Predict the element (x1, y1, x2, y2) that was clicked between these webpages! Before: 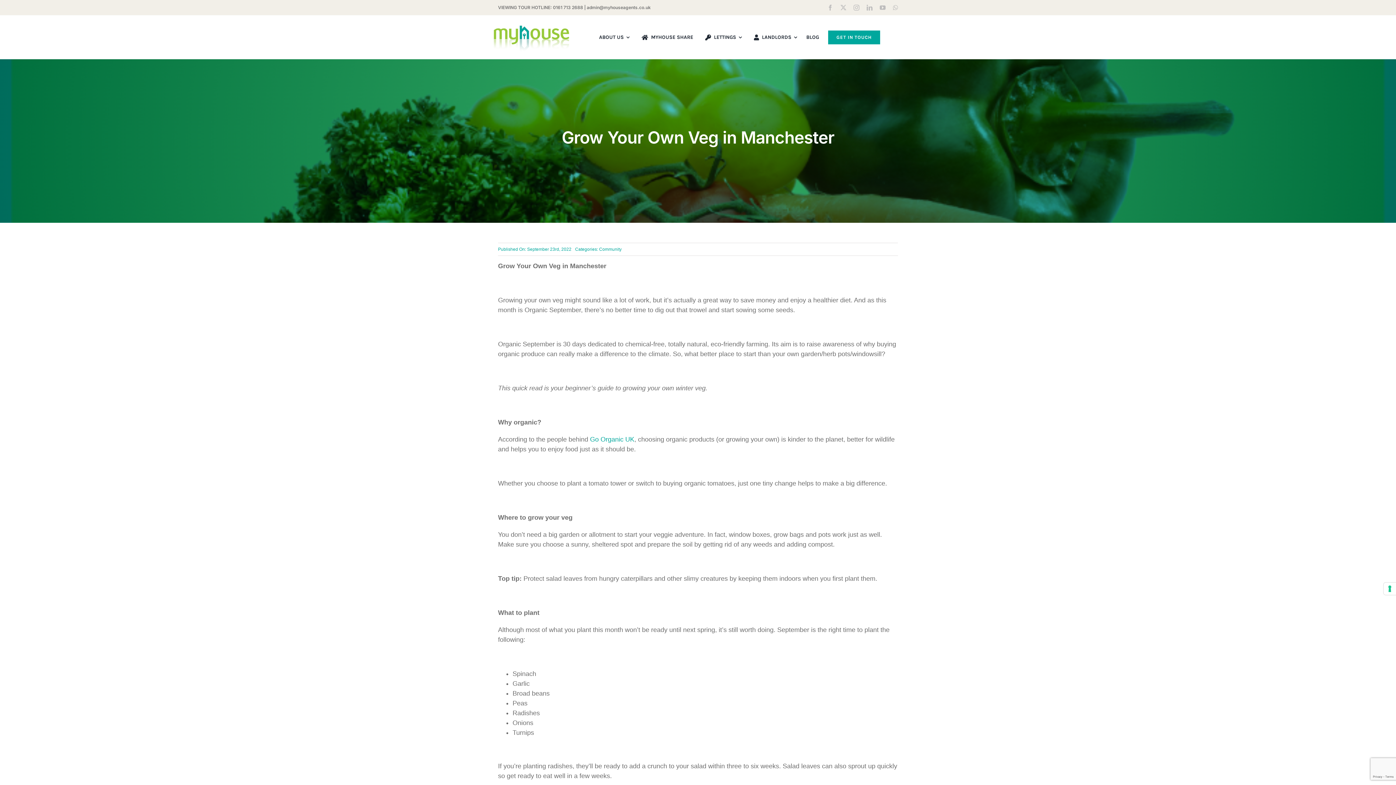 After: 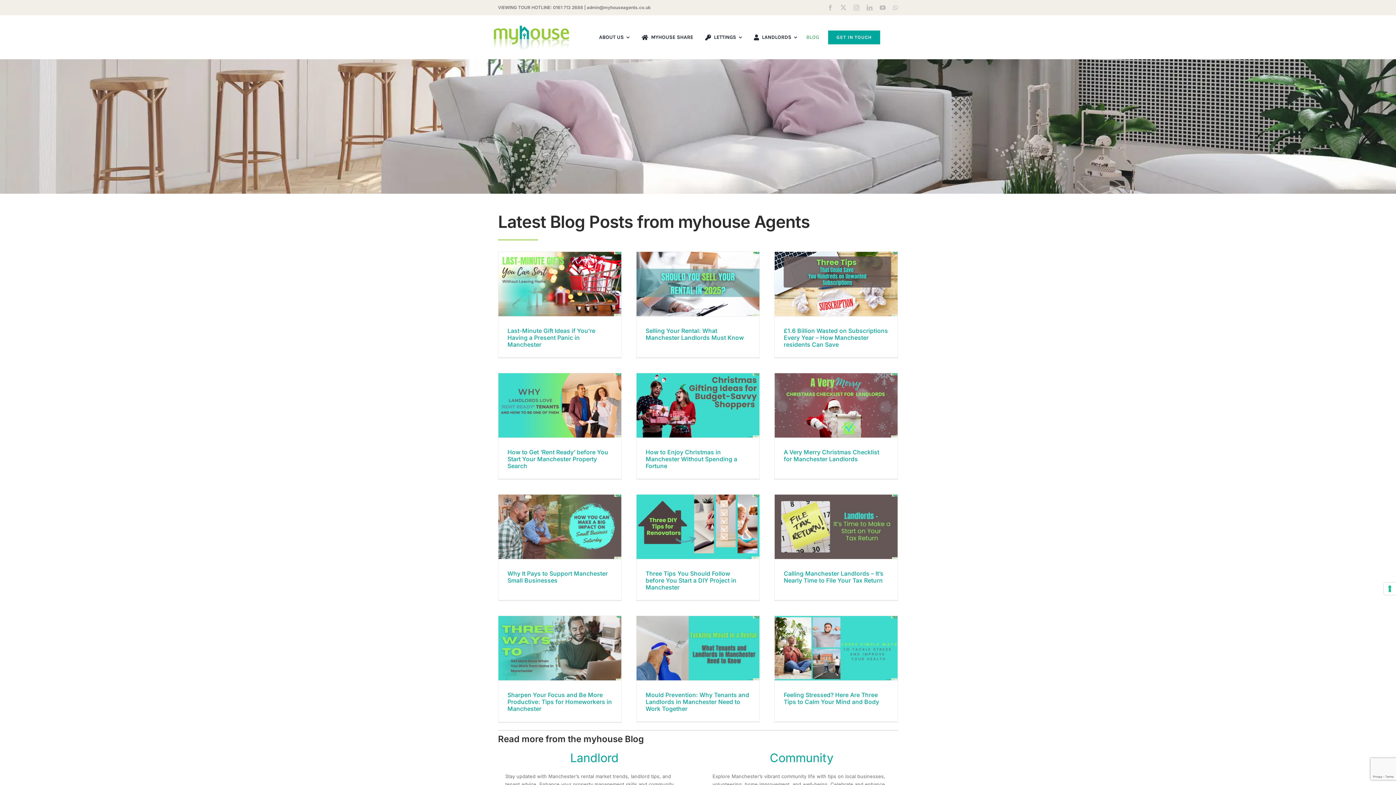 Action: bbox: (806, 27, 819, 47) label: BLOG